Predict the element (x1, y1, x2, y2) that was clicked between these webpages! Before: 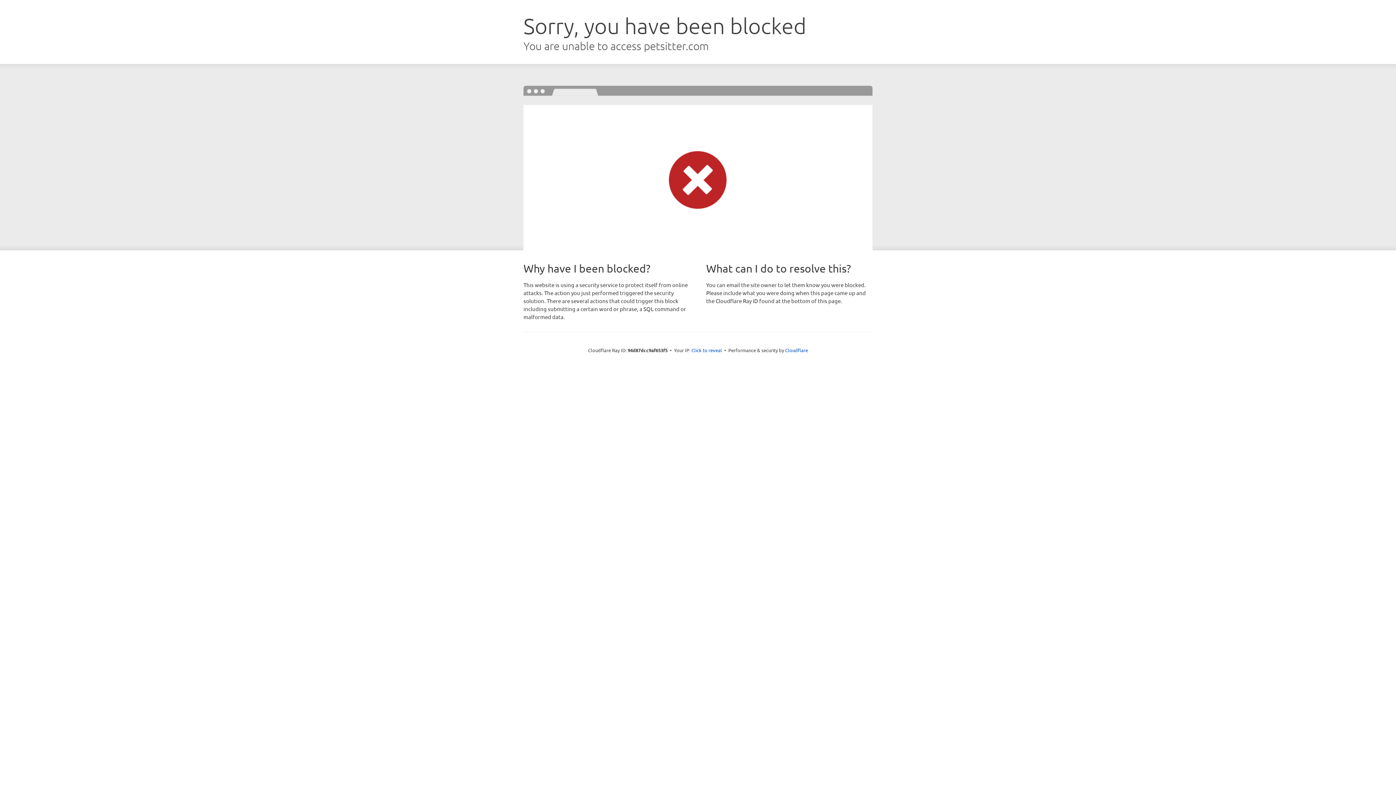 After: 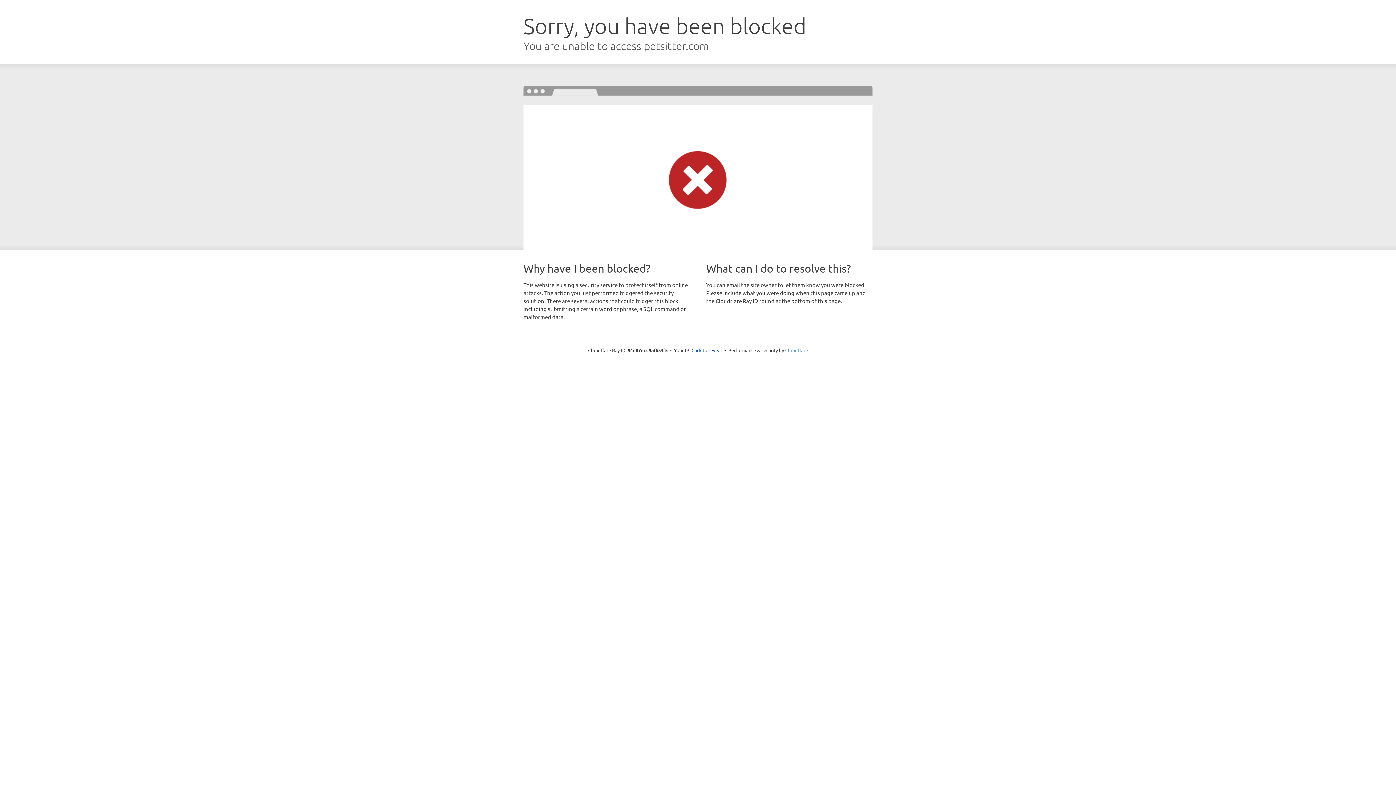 Action: bbox: (785, 347, 808, 353) label: Cloudflare